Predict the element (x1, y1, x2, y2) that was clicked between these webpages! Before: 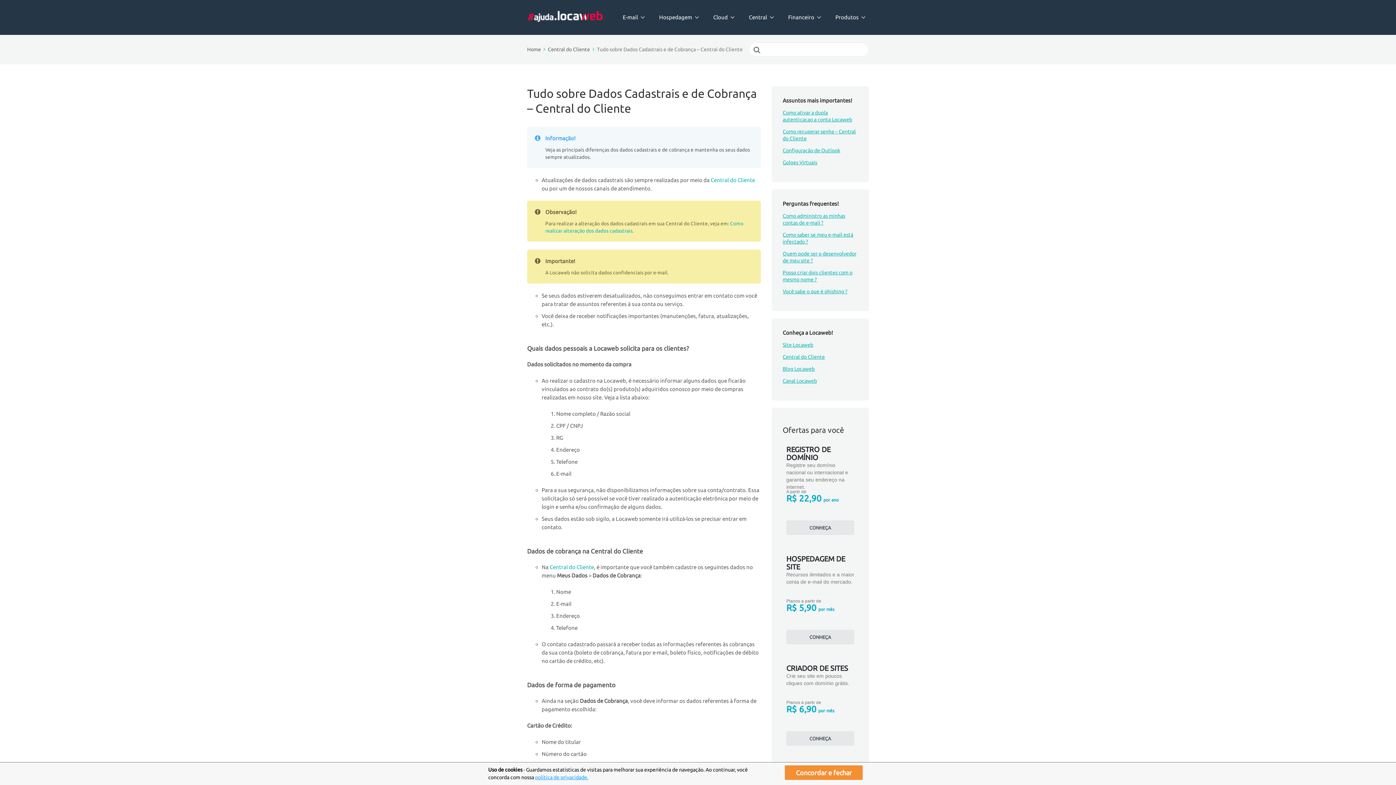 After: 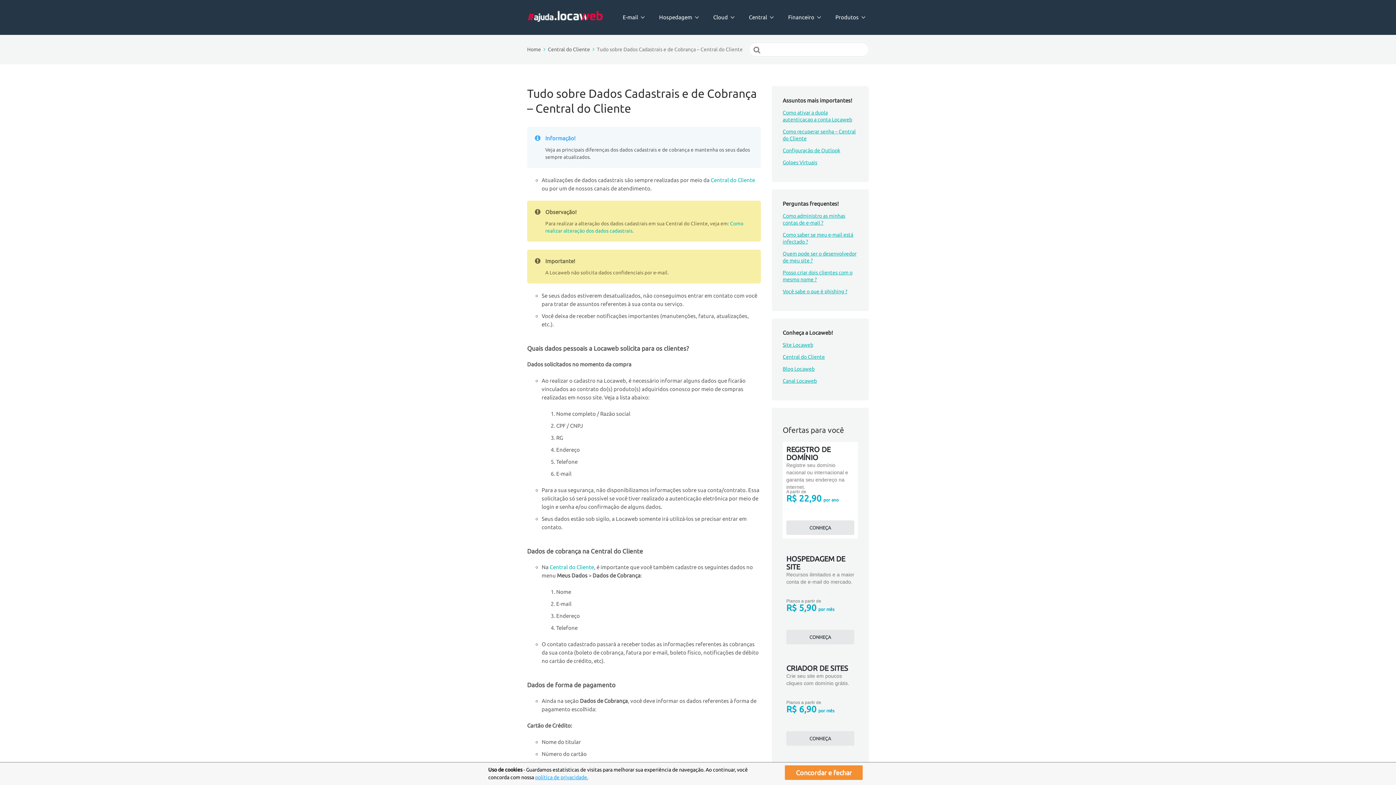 Action: label: REGISTRO DE DOMÍNIO

Registre seu domínio nacional ou internacional e garanta seu endereço na internet.

A partir de

R$ 22,90 por ano

CONHEÇA bbox: (786, 445, 854, 530)